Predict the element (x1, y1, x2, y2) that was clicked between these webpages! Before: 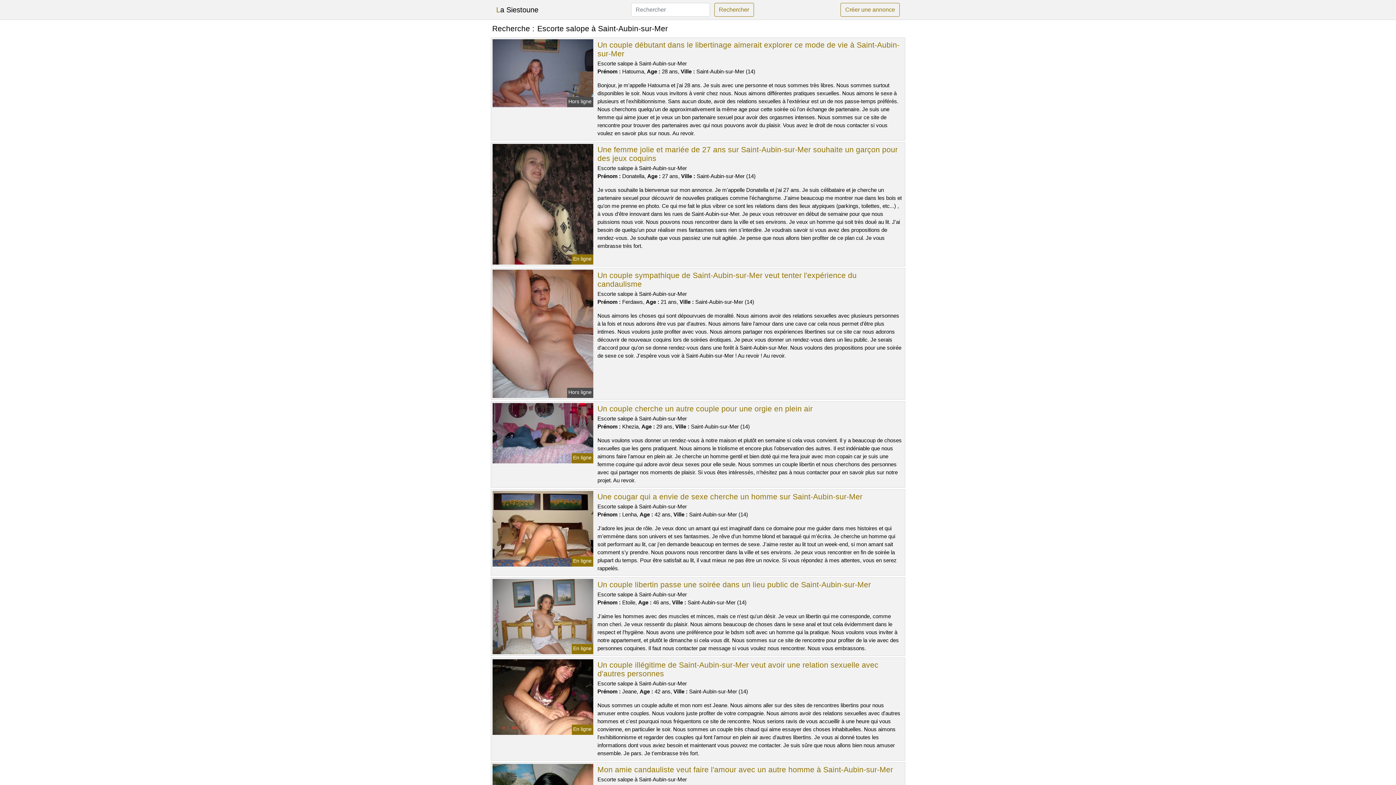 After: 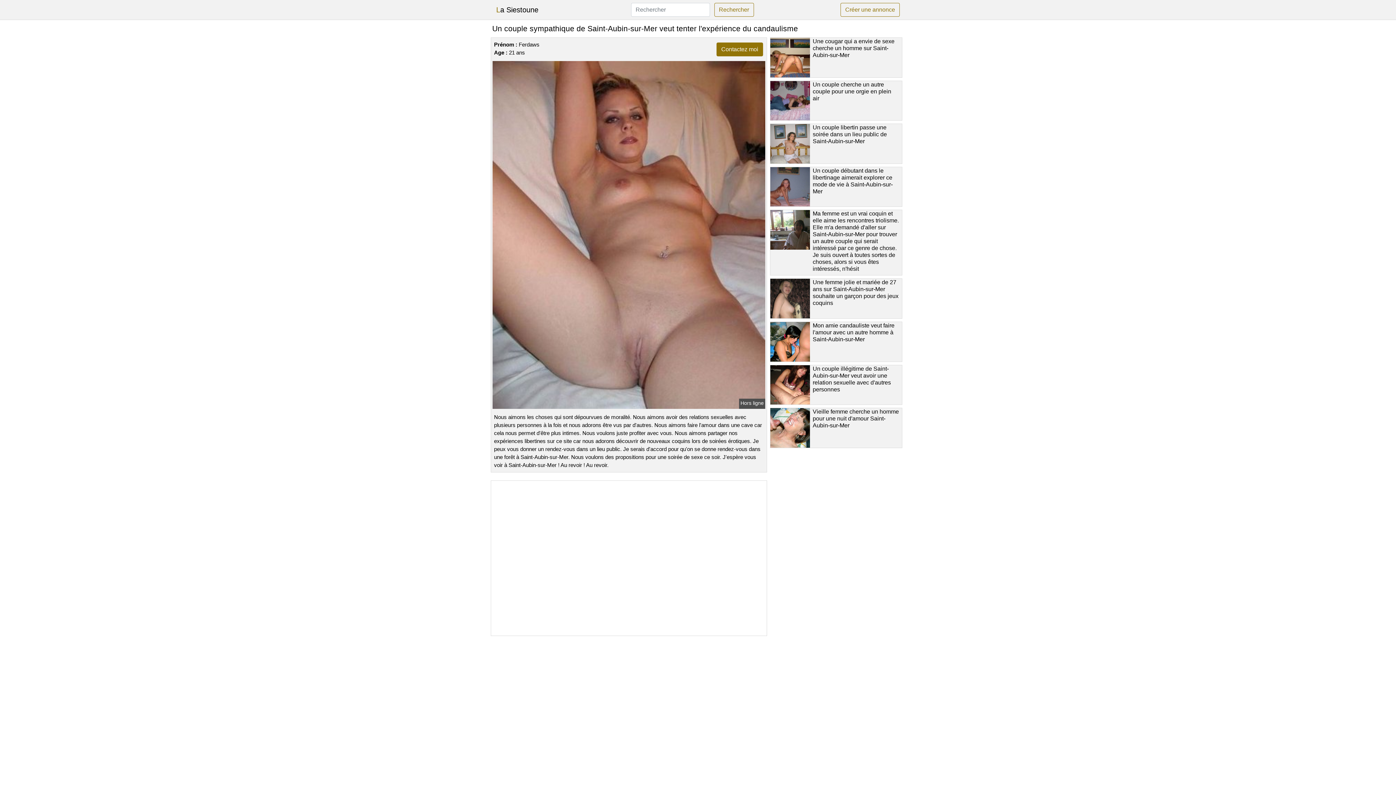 Action: bbox: (491, 330, 594, 336)